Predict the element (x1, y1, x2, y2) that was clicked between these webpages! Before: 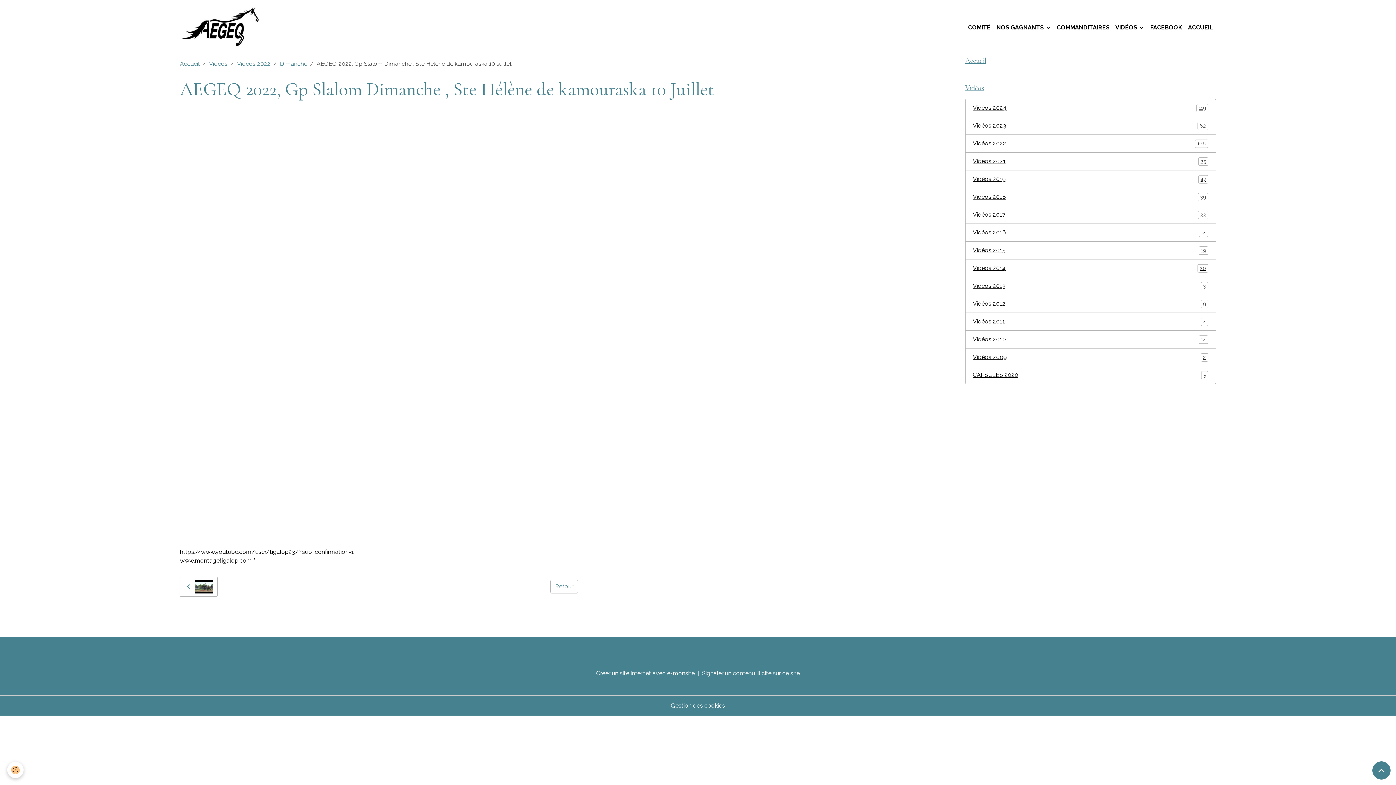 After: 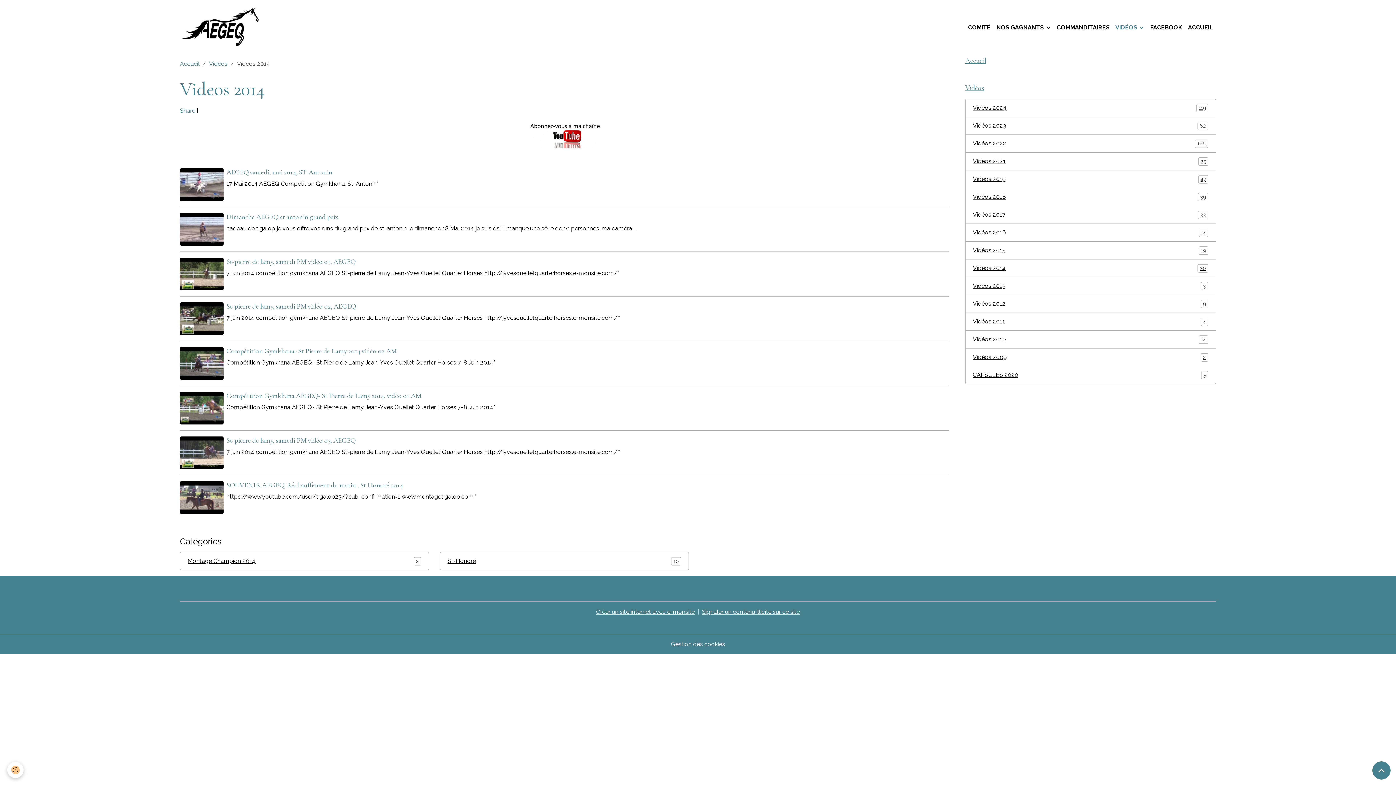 Action: bbox: (965, 259, 1216, 277) label: Videos 2014
20